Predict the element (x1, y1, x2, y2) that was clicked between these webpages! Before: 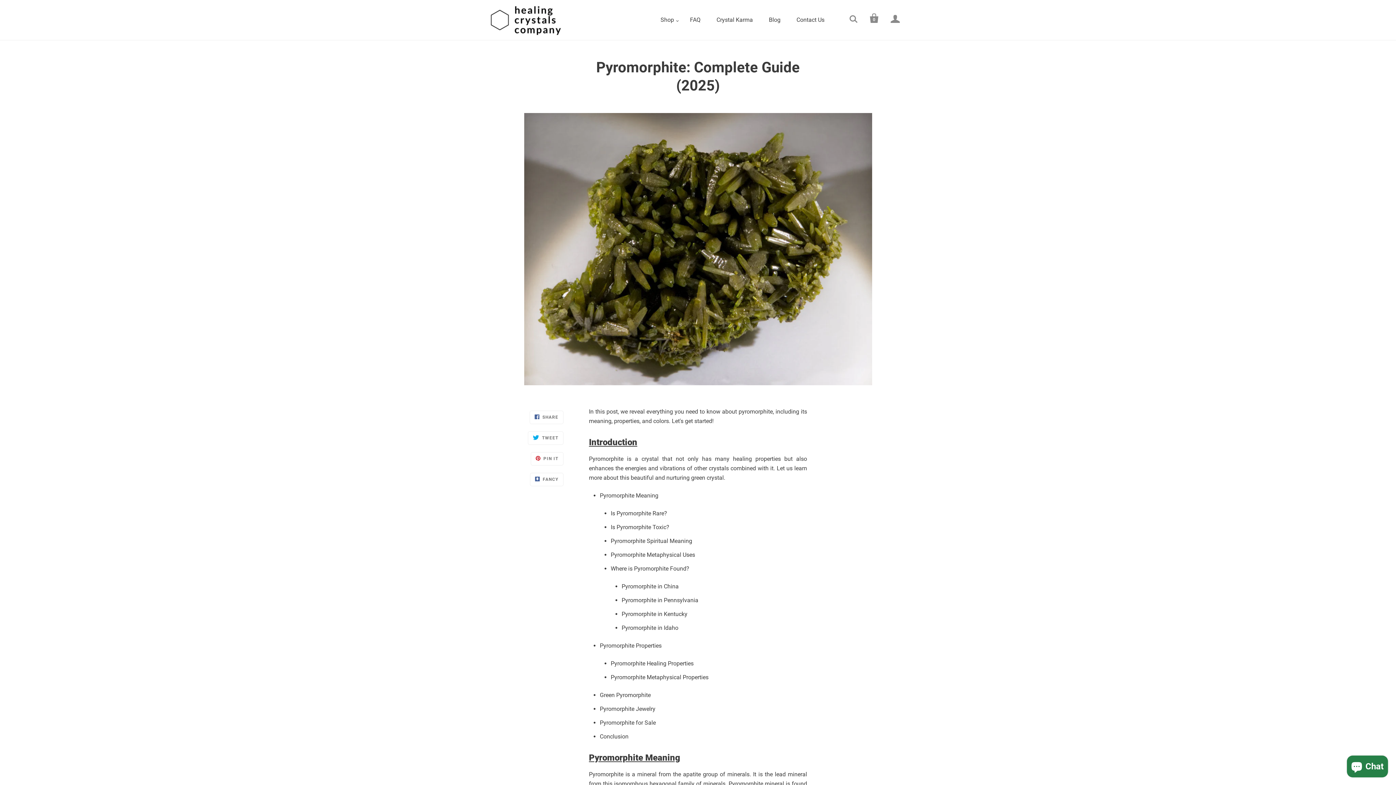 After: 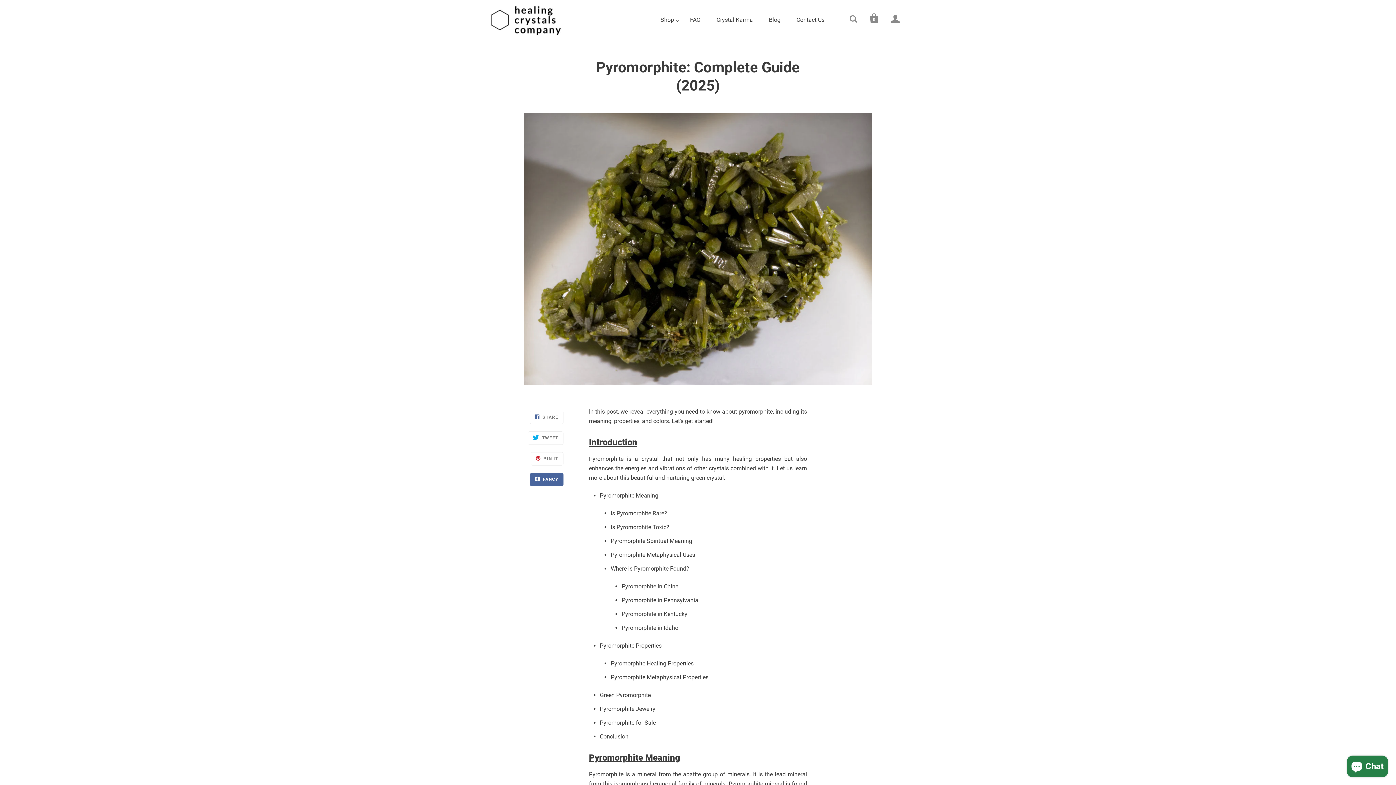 Action: label: FANCY bbox: (530, 472, 563, 486)